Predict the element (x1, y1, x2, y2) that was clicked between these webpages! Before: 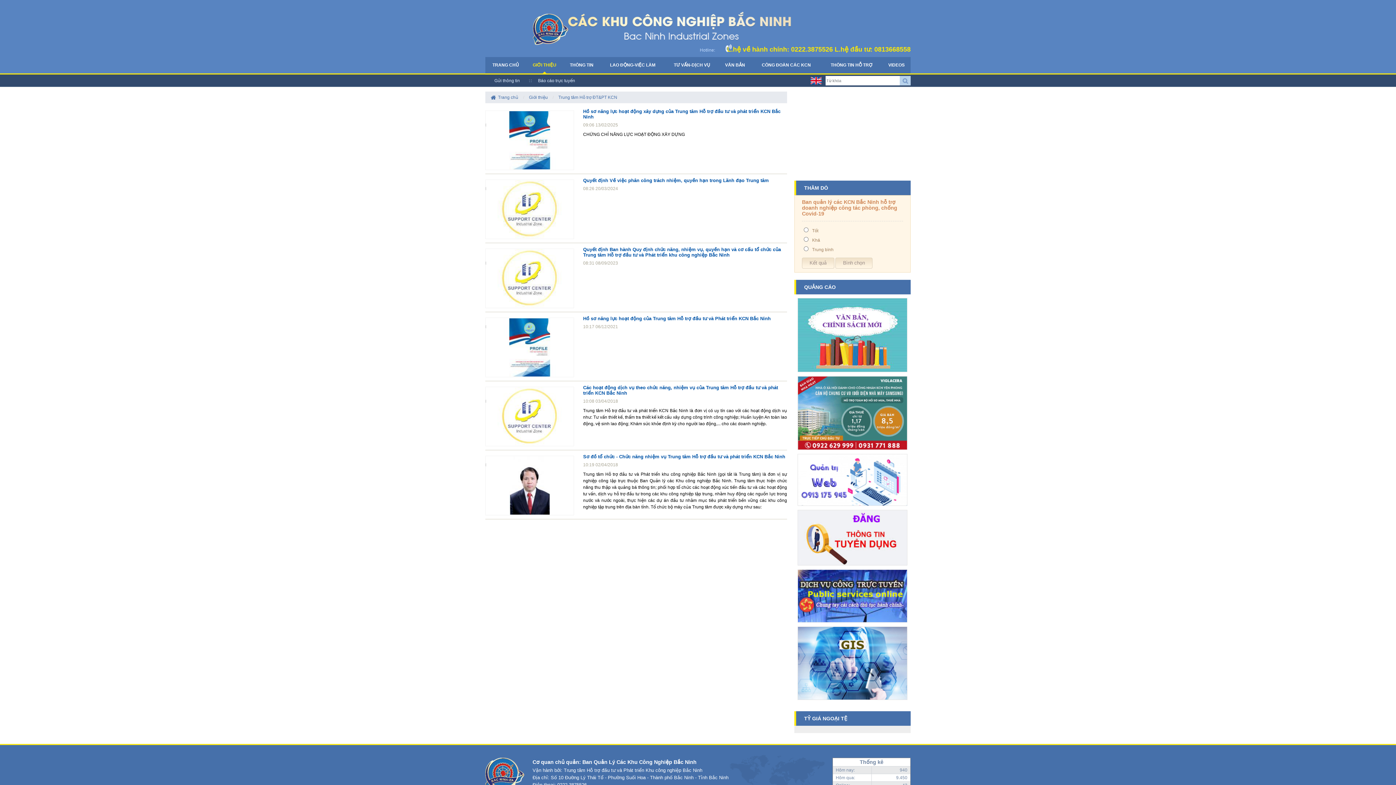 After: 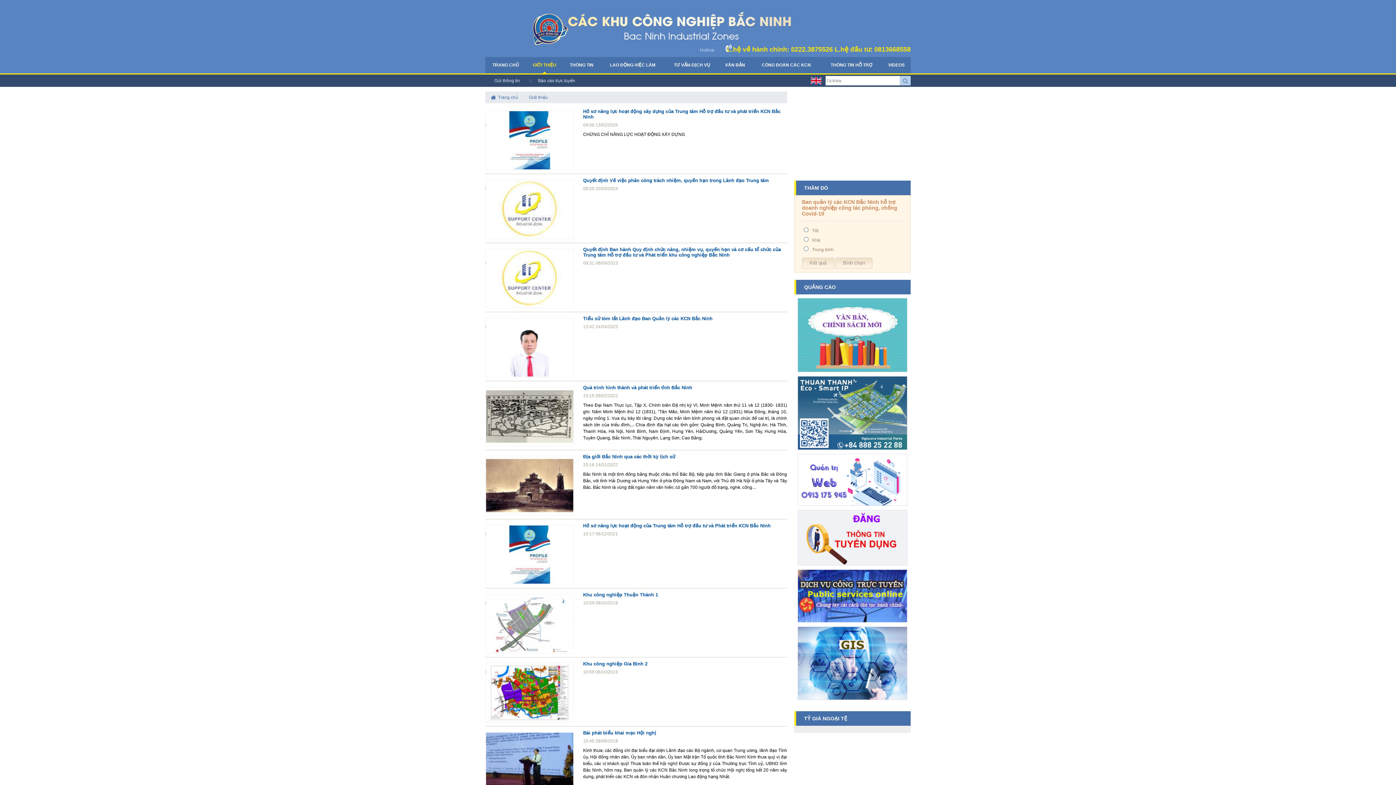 Action: bbox: (529, 95, 548, 100) label: Giới thiệu